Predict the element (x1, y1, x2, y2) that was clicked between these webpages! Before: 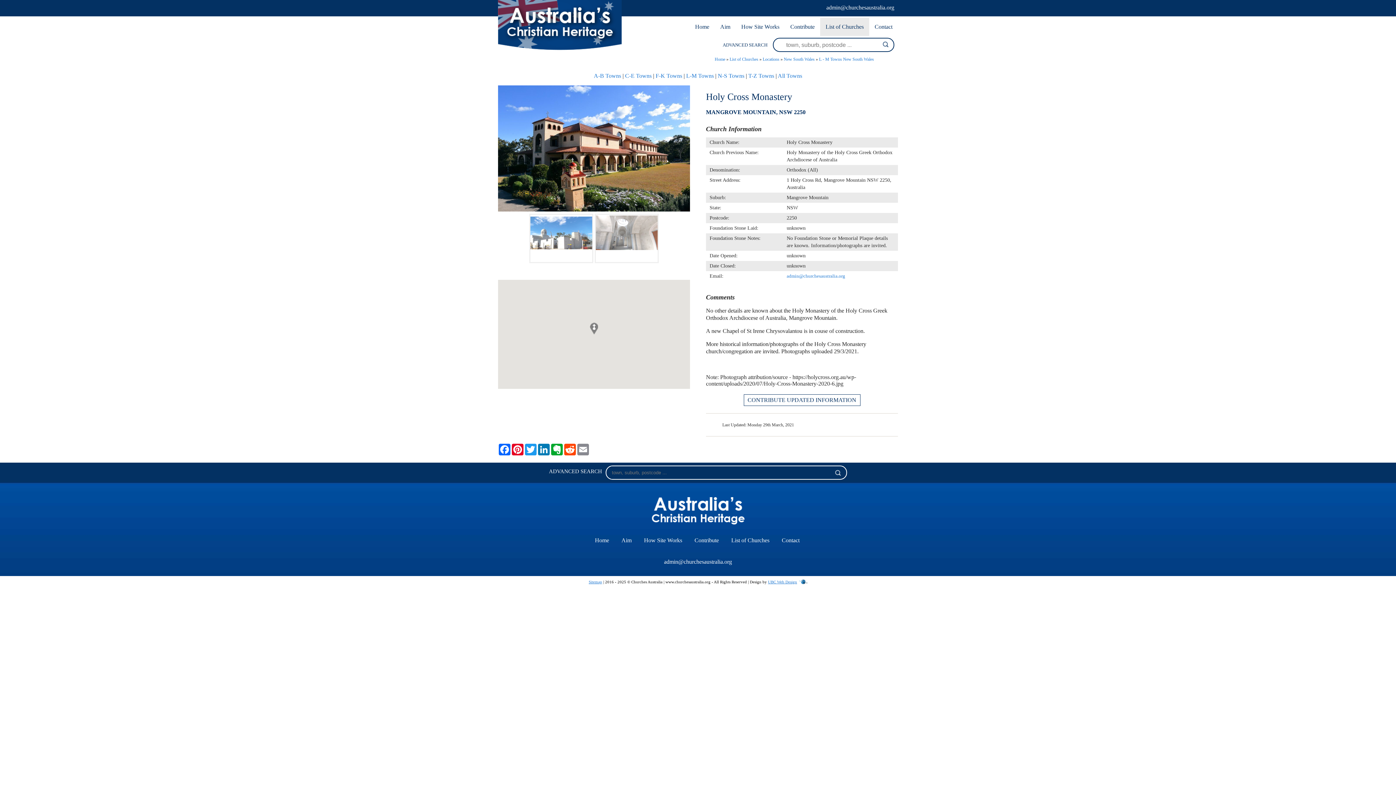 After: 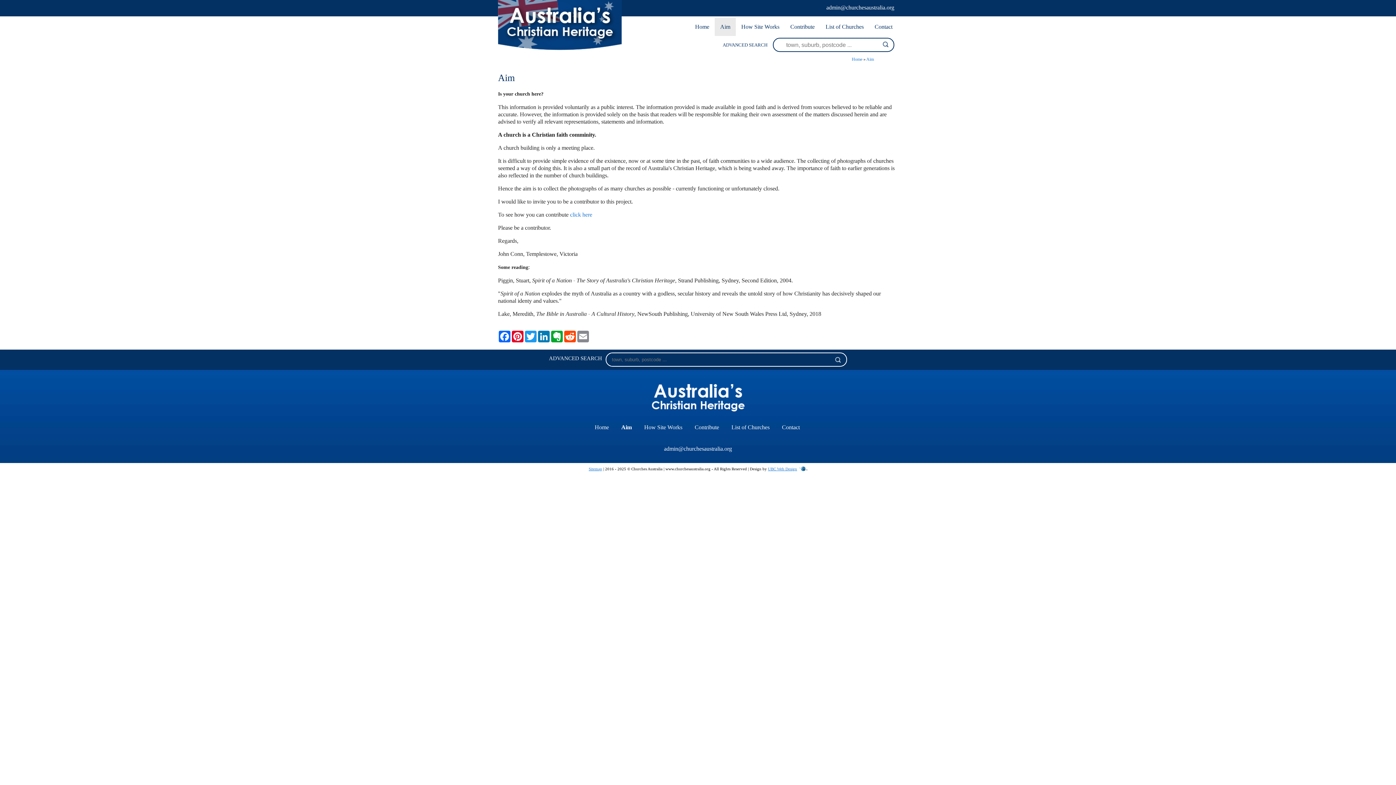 Action: label: Aim bbox: (714, 17, 736, 36)